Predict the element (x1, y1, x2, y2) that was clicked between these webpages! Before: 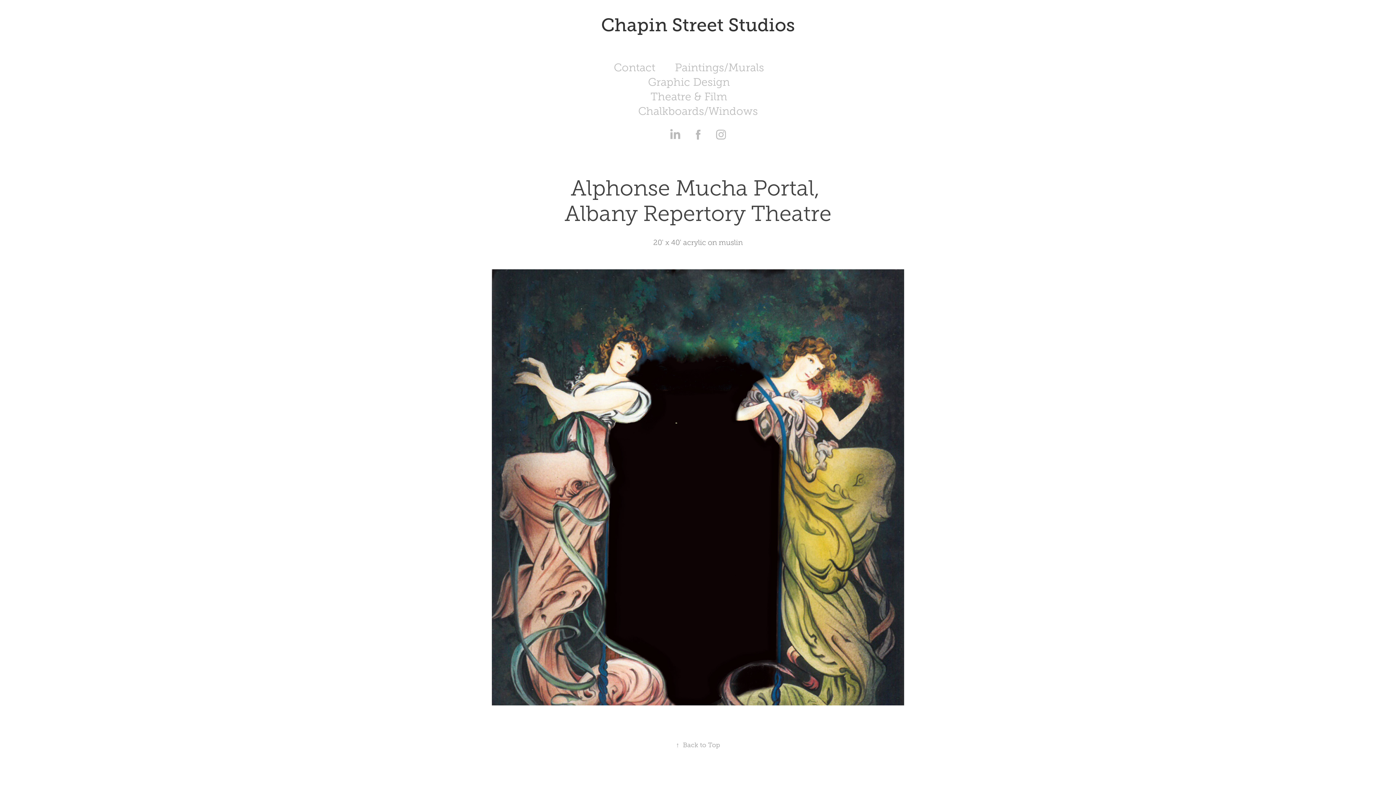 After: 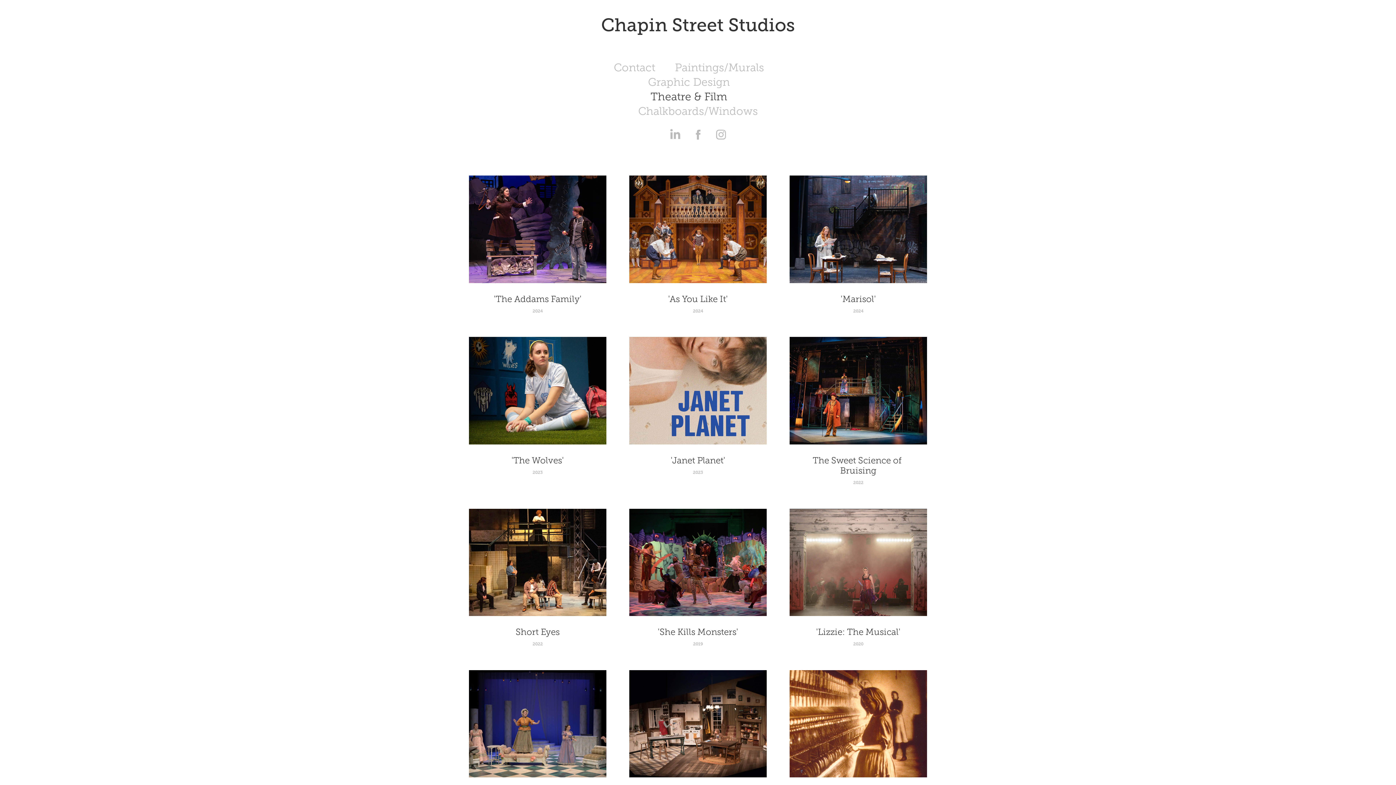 Action: label: Theatre & Film bbox: (650, 90, 727, 102)